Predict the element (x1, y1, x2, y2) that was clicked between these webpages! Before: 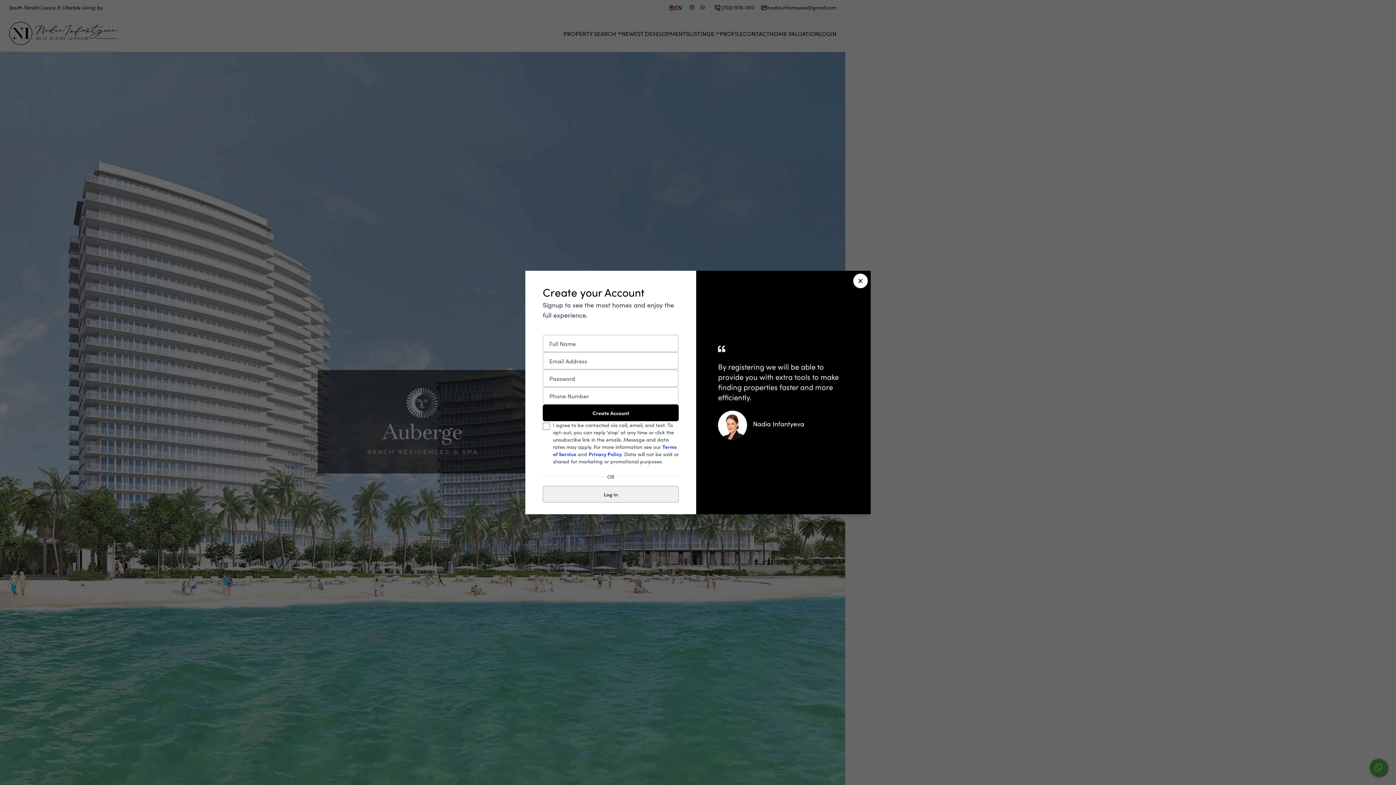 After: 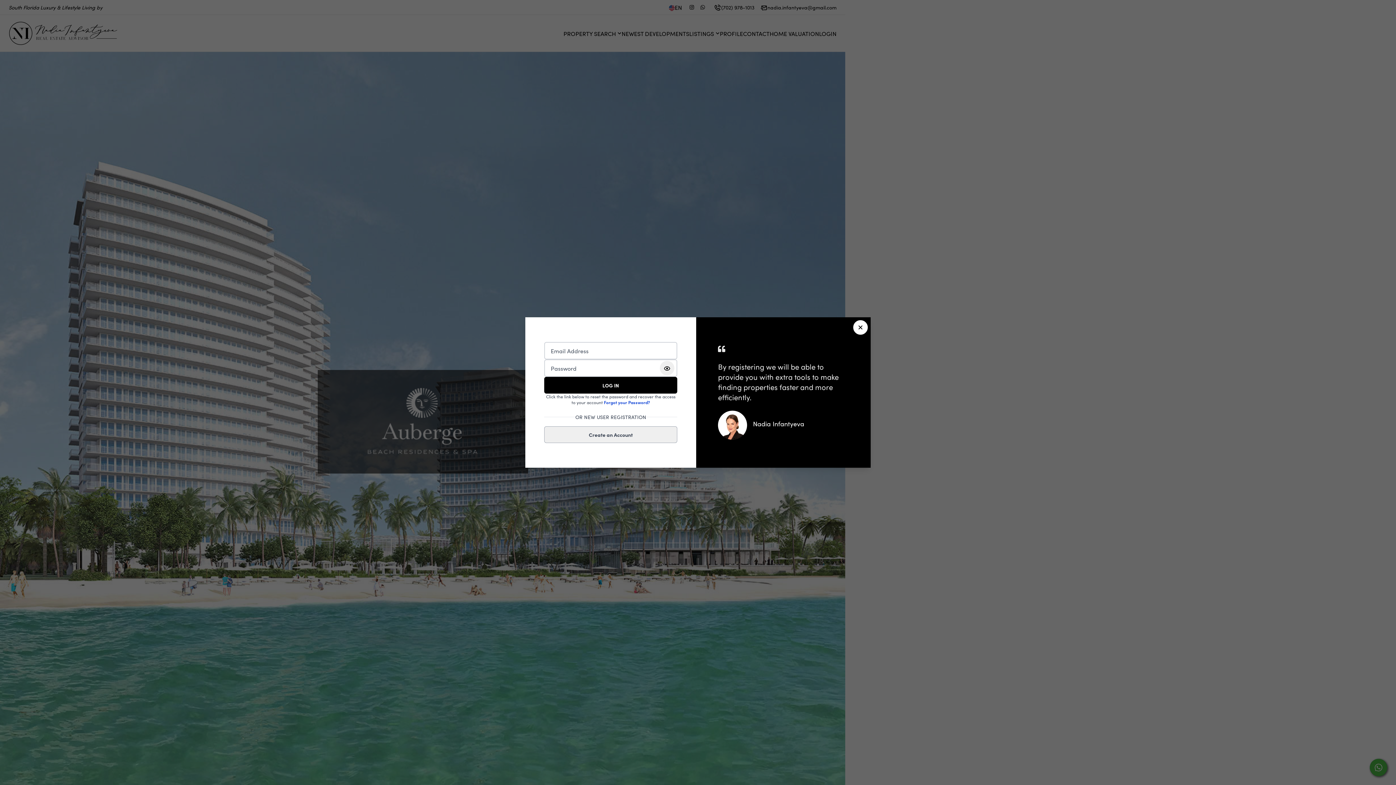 Action: label: Log in bbox: (542, 486, 679, 502)